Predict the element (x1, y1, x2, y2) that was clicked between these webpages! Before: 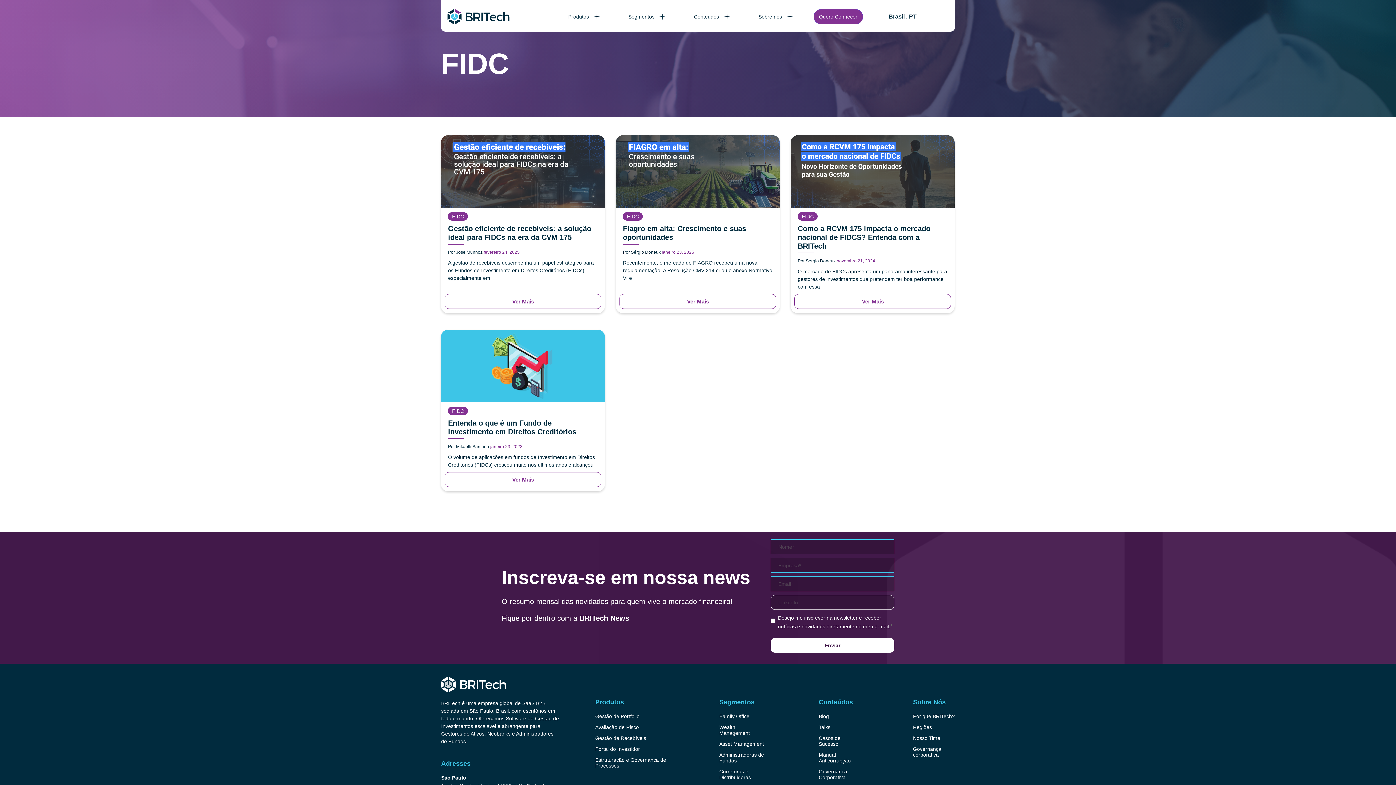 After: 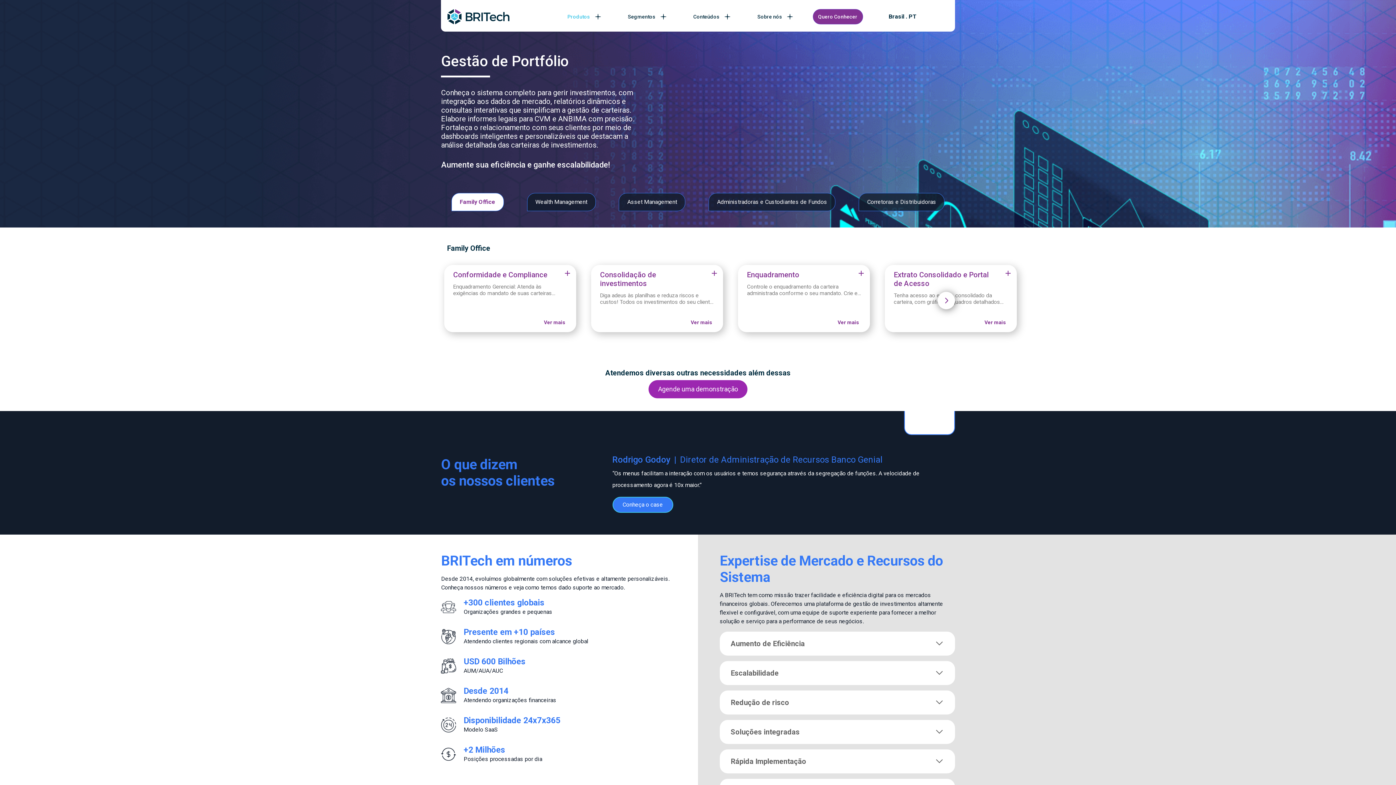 Action: bbox: (595, 713, 639, 719) label: Gestão de Portfolio